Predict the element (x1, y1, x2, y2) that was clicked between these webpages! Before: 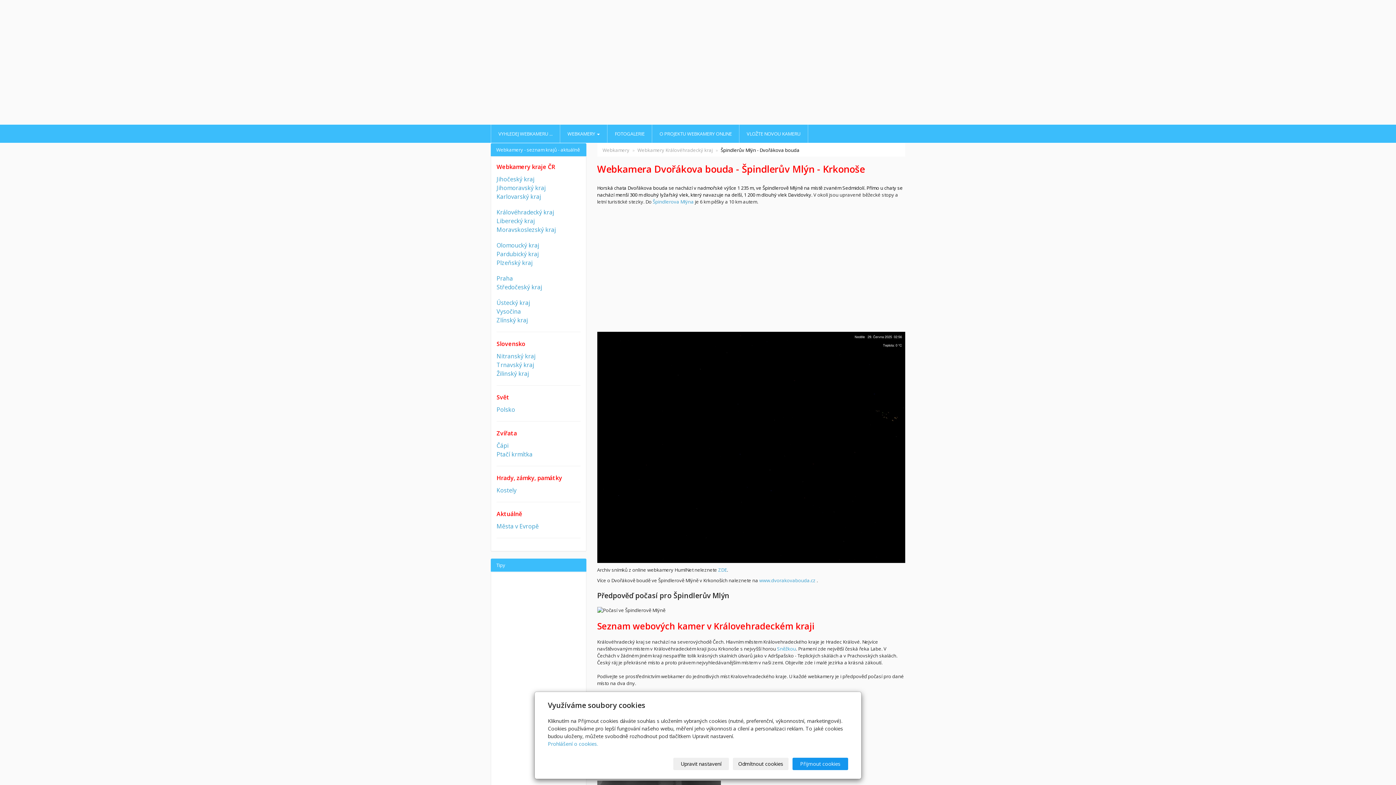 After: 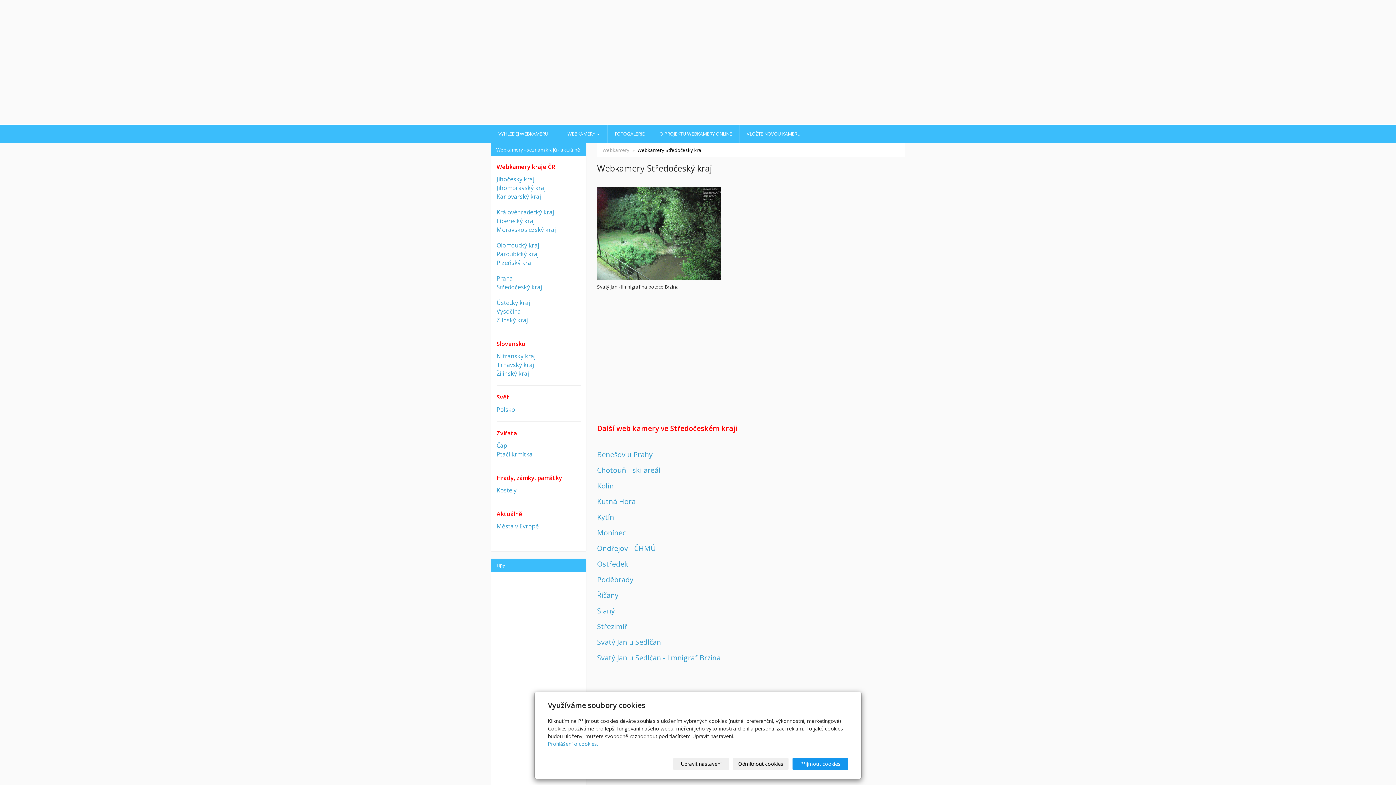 Action: bbox: (496, 283, 542, 291) label: Středočeský kraj